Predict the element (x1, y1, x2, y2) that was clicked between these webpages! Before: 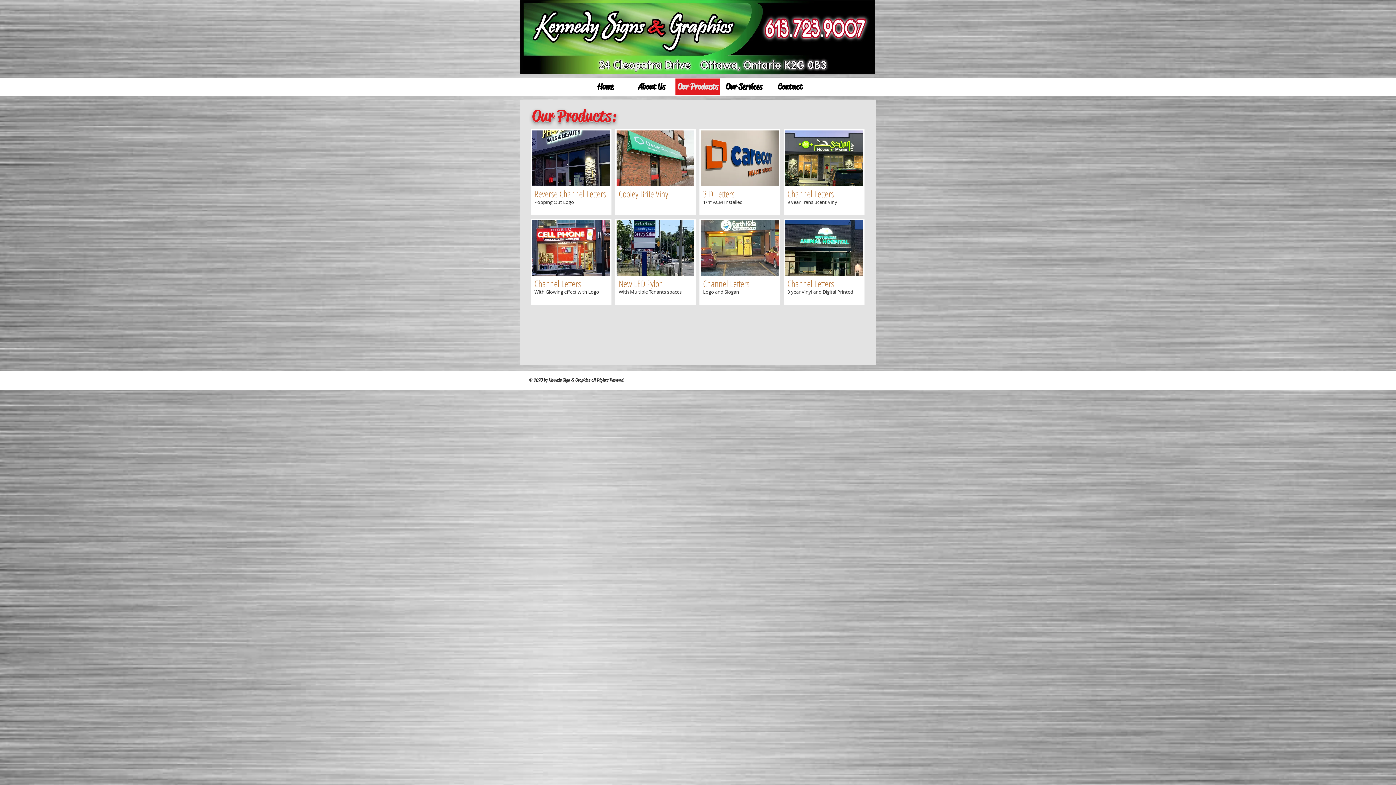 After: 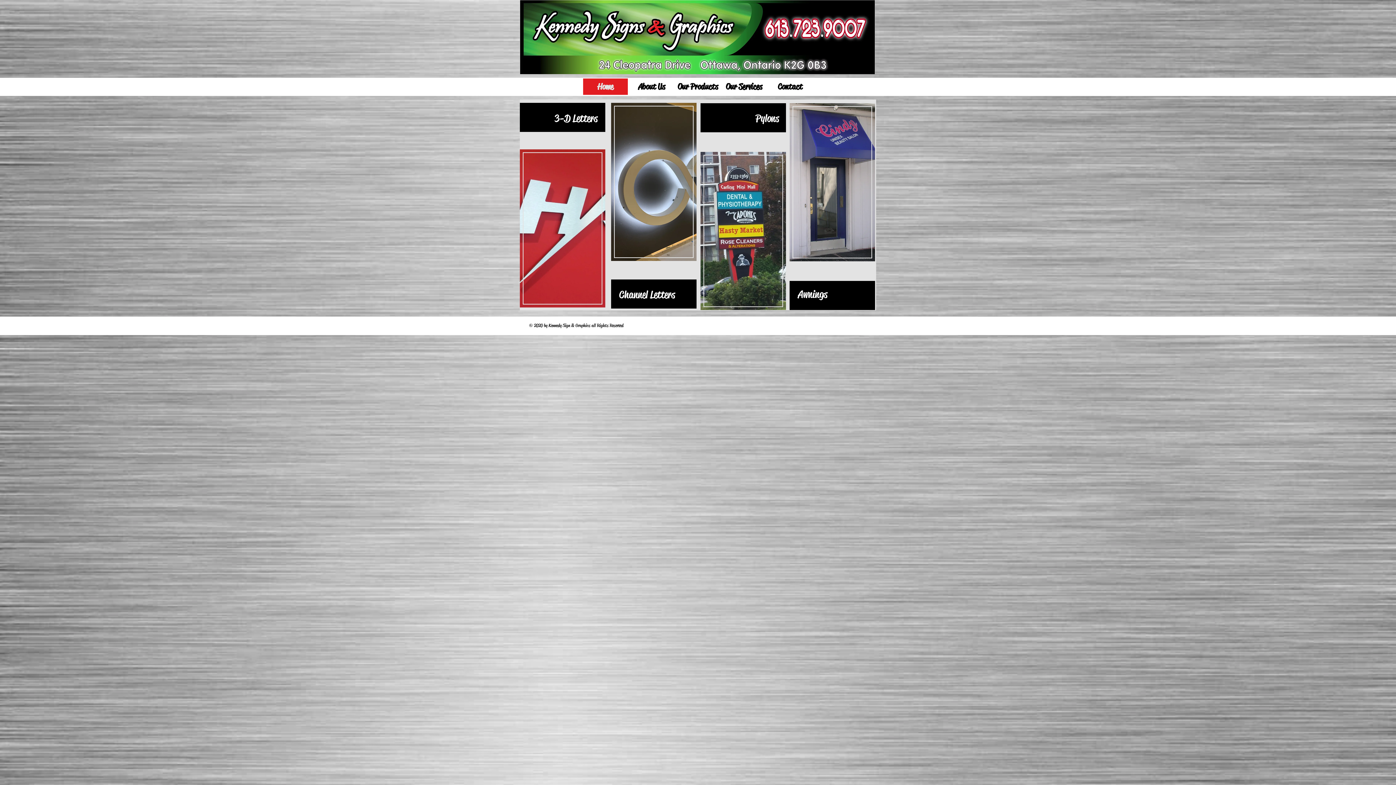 Action: bbox: (520, 0, 875, 74)